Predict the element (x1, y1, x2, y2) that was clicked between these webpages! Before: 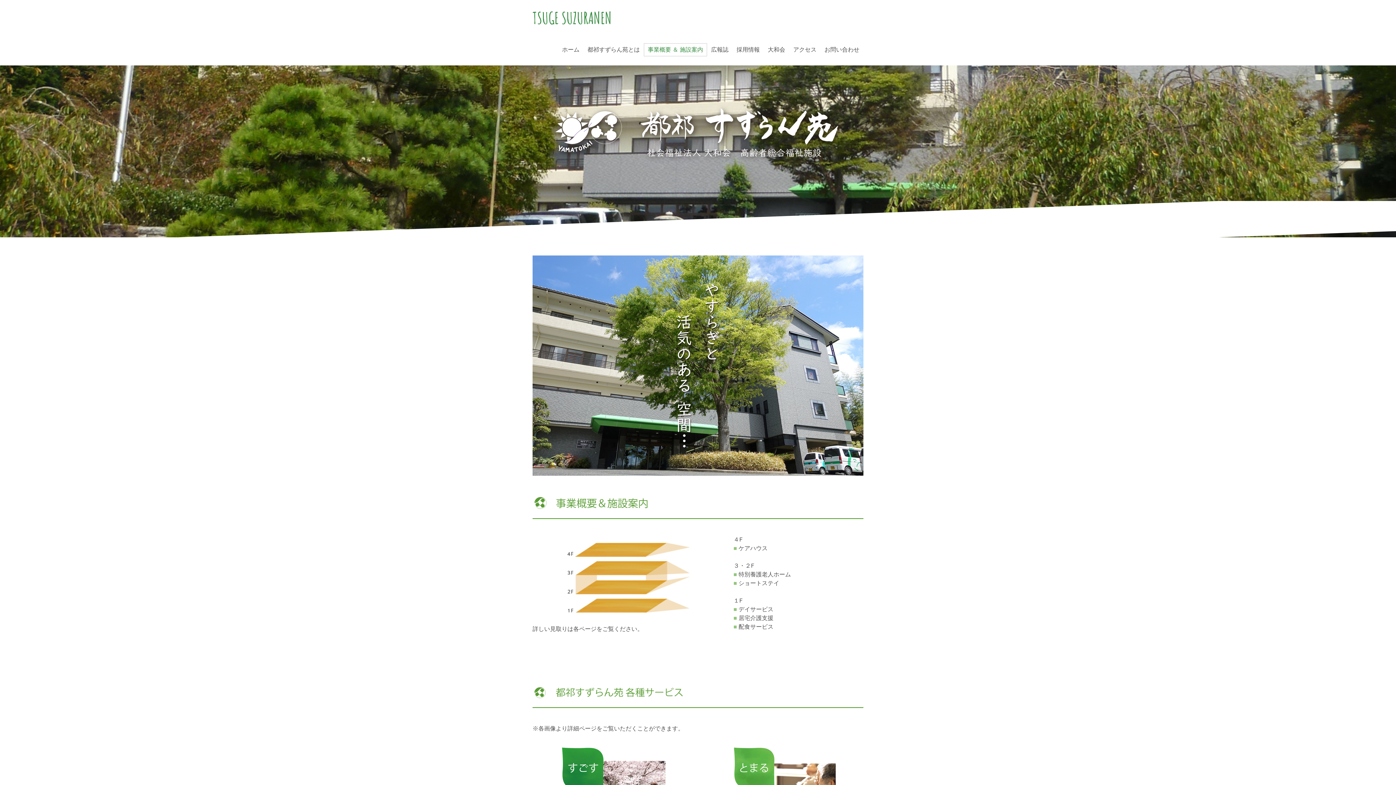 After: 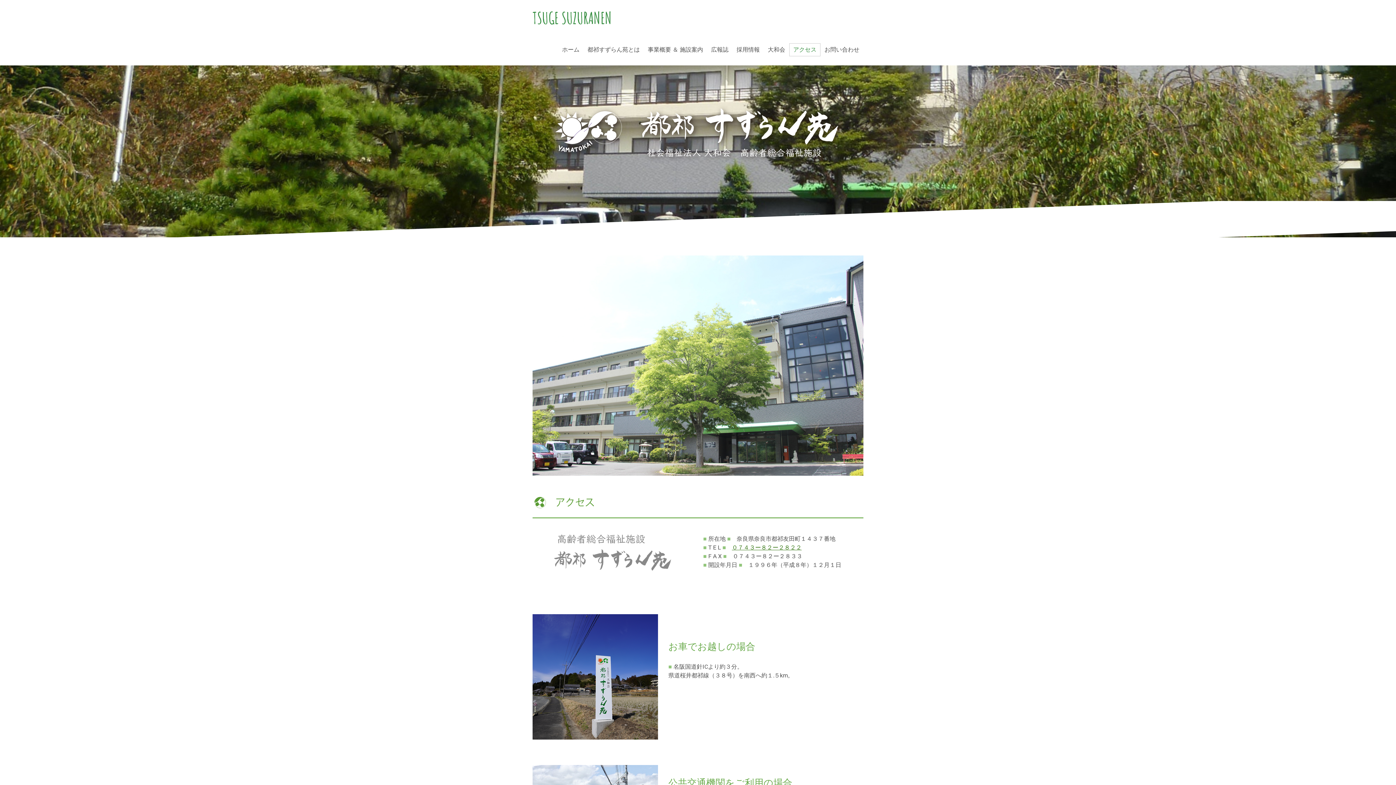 Action: label: アクセス bbox: (789, 43, 820, 56)